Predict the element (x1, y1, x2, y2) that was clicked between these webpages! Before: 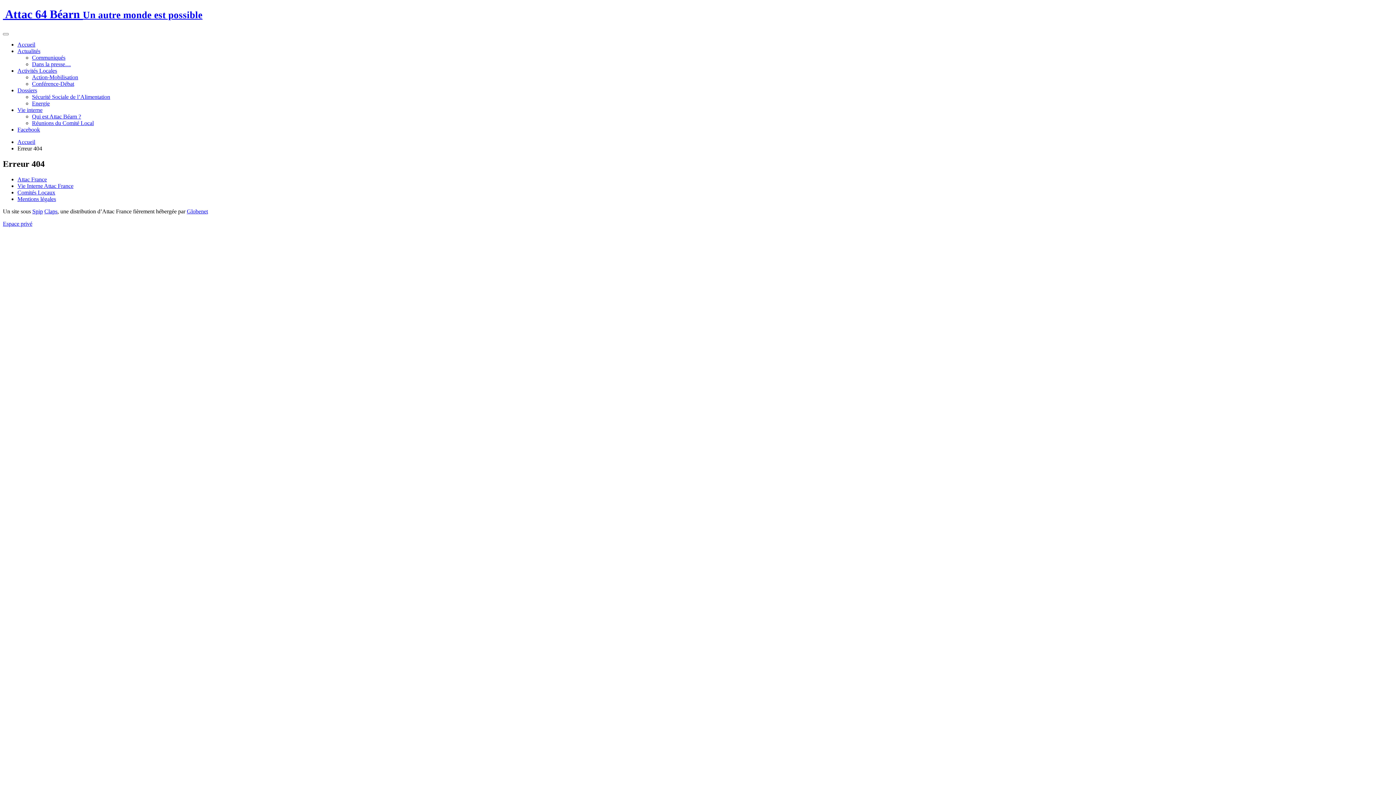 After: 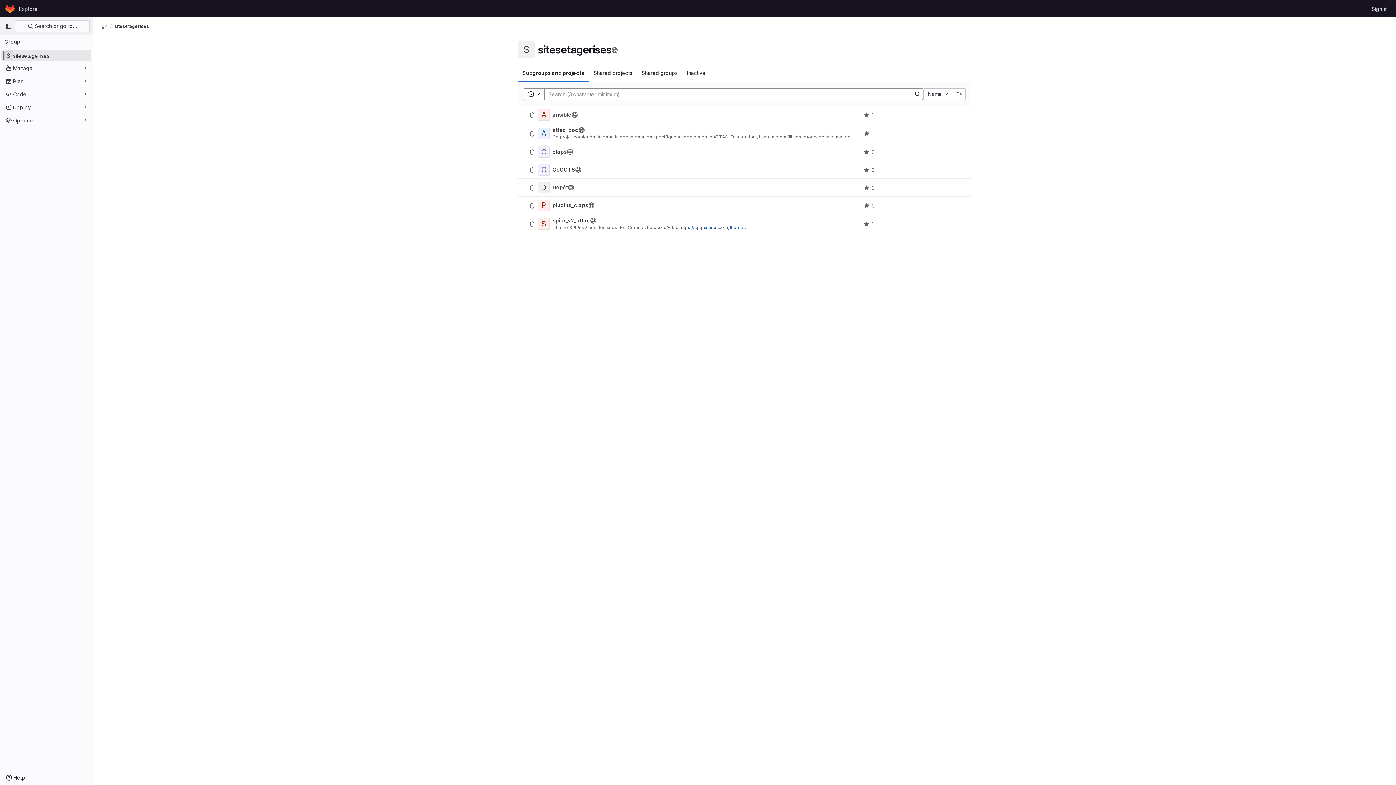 Action: bbox: (44, 208, 57, 214) label: Claps